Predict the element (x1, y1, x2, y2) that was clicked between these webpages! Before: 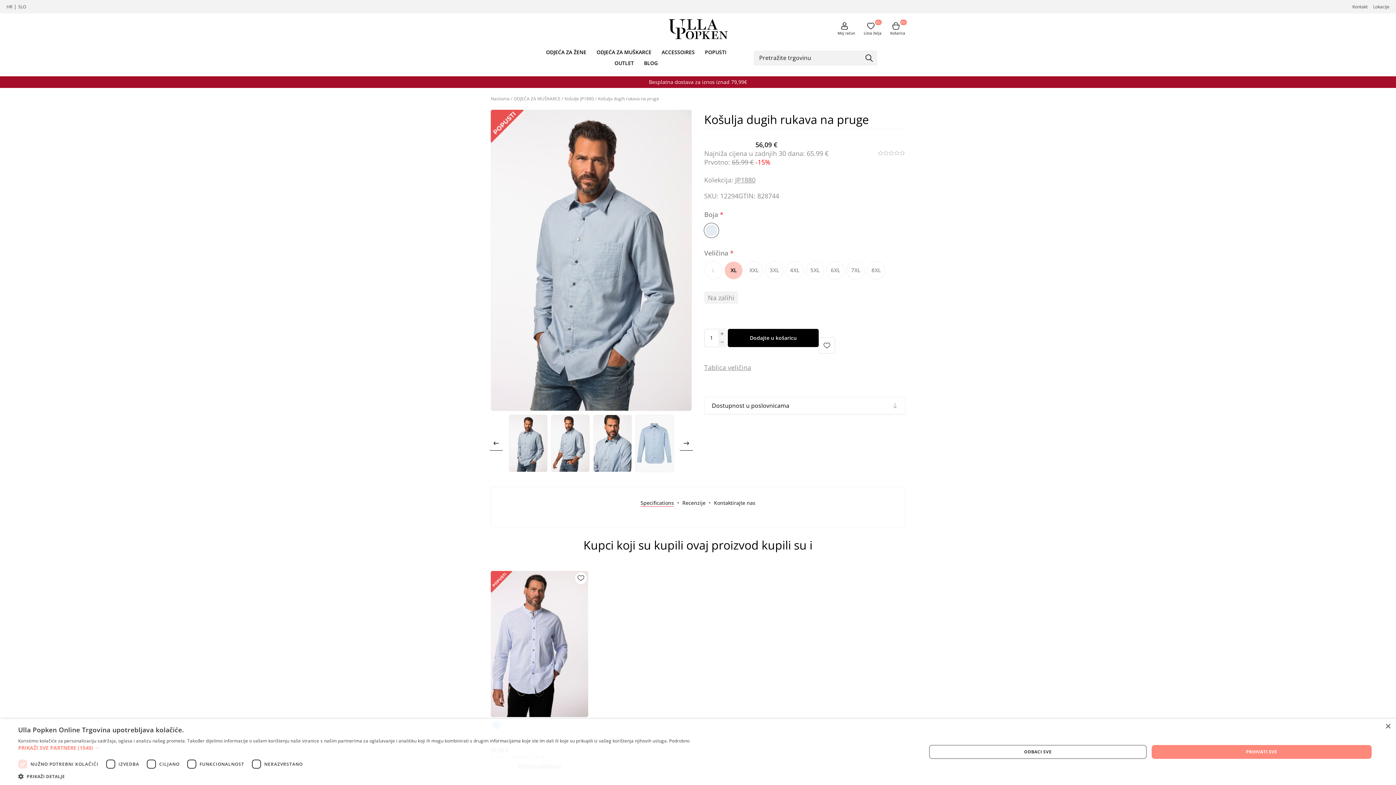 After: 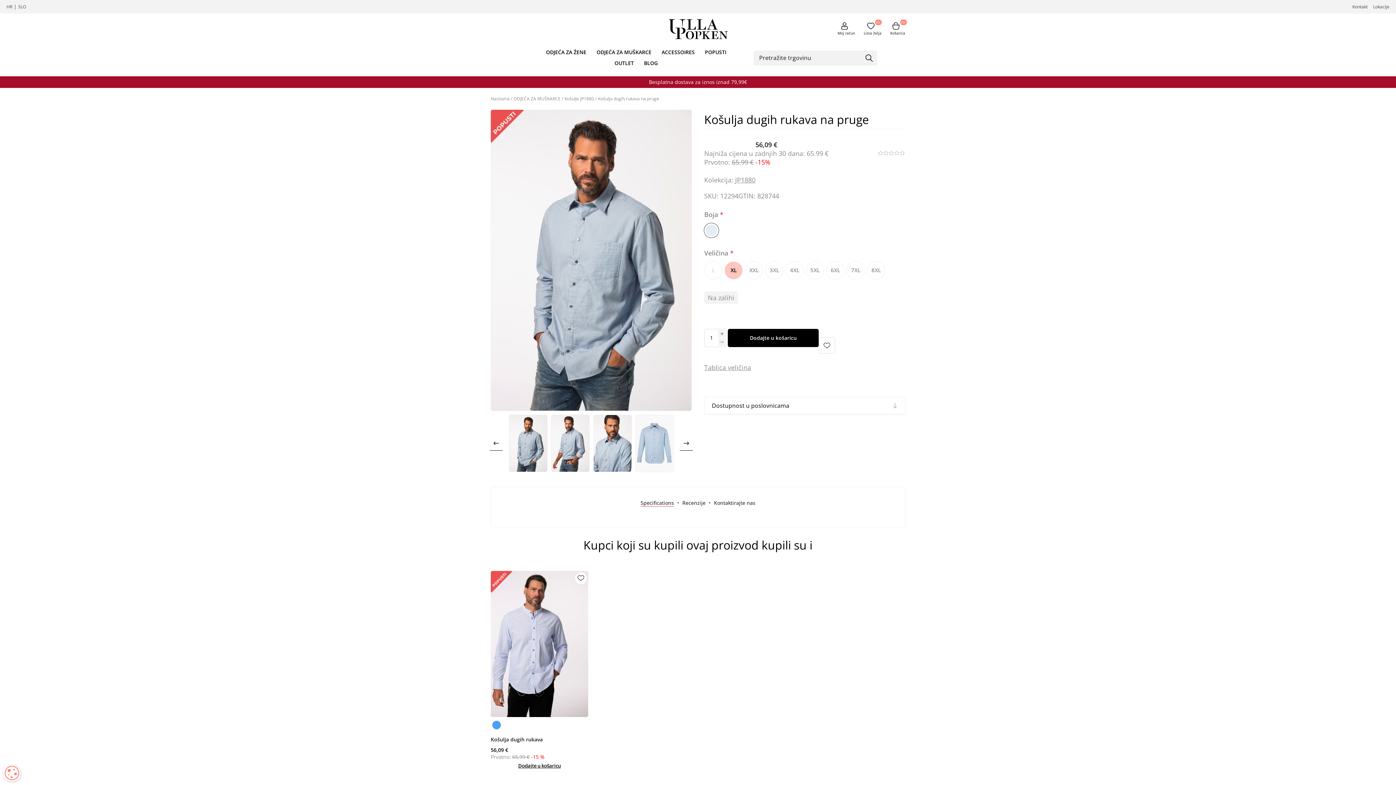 Action: bbox: (1385, 724, 1390, 729) label: Close